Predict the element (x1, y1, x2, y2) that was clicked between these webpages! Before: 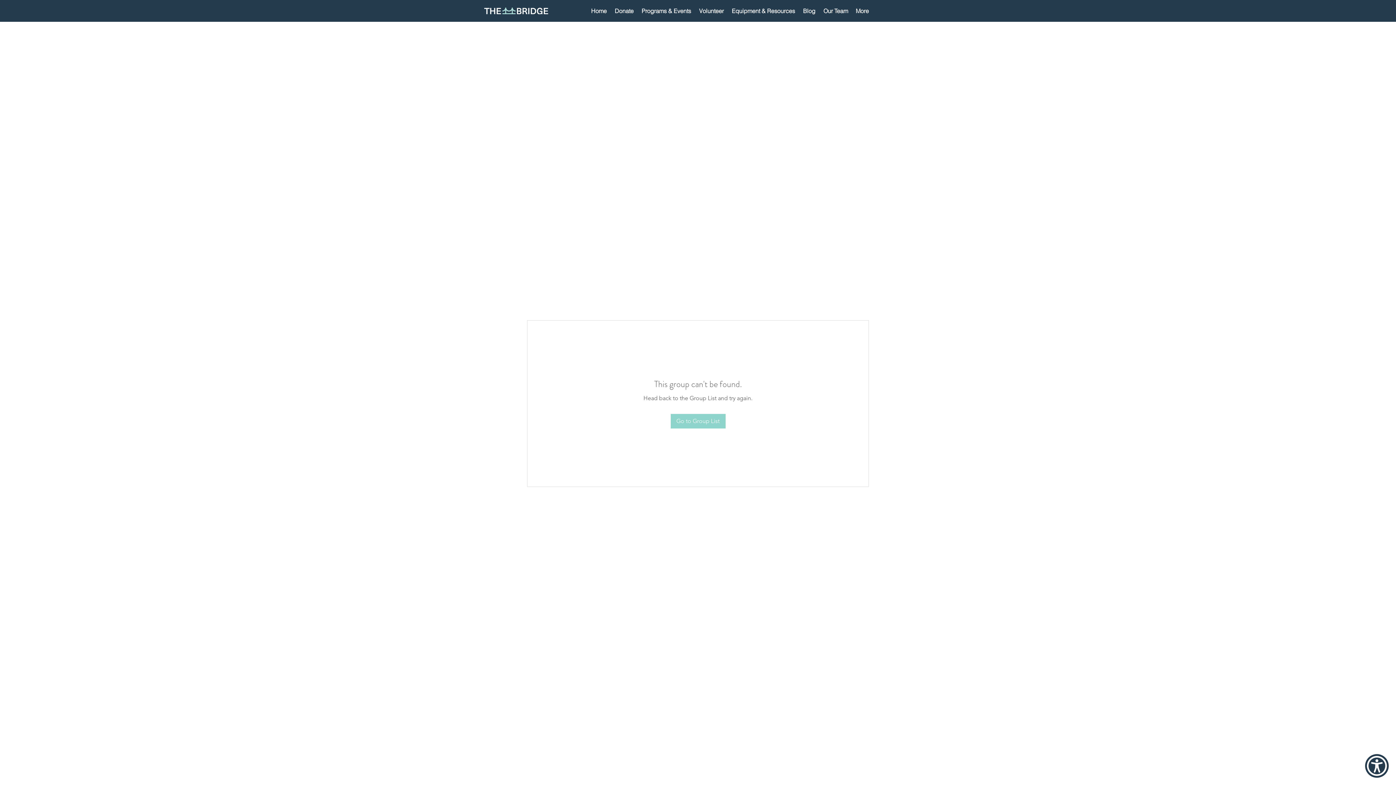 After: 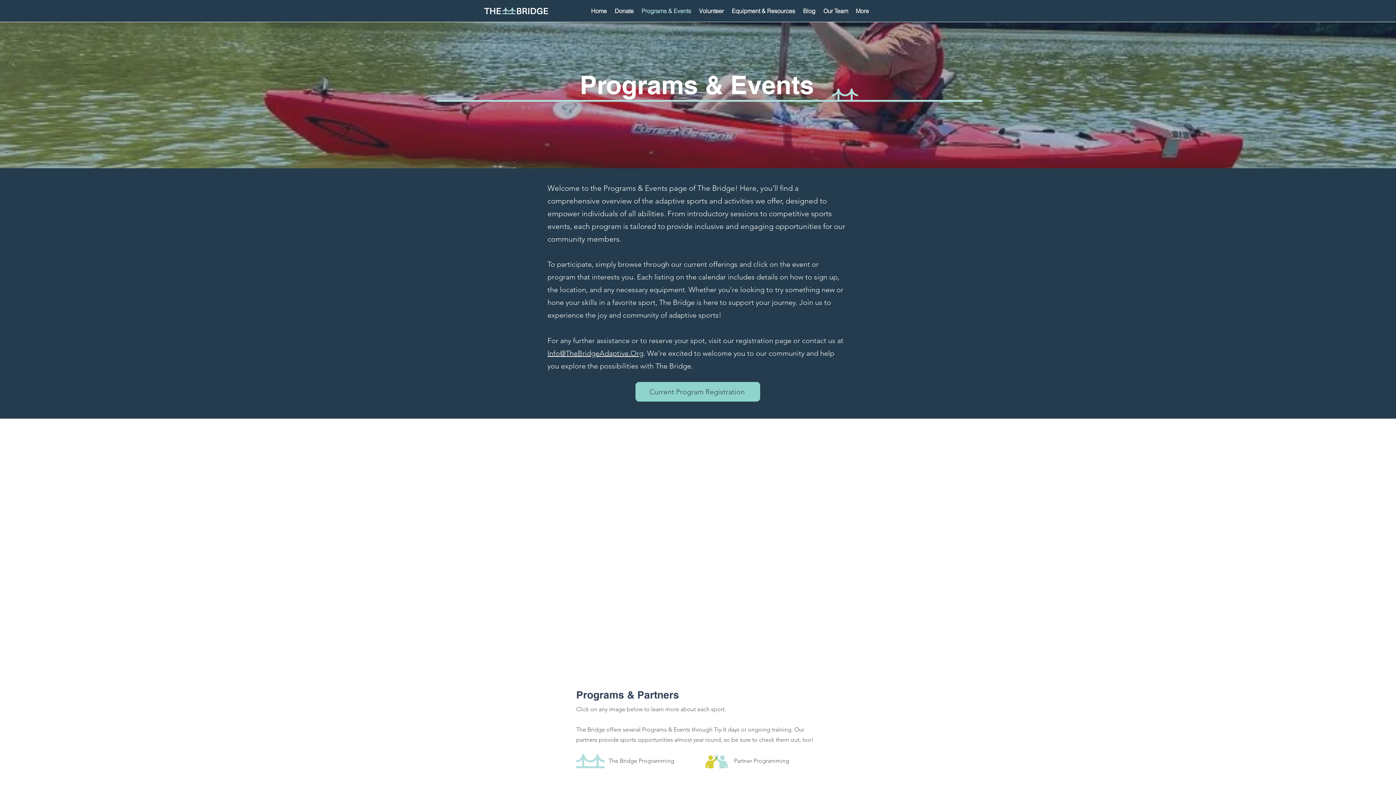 Action: bbox: (637, 1, 694, 20) label: Programs & Events